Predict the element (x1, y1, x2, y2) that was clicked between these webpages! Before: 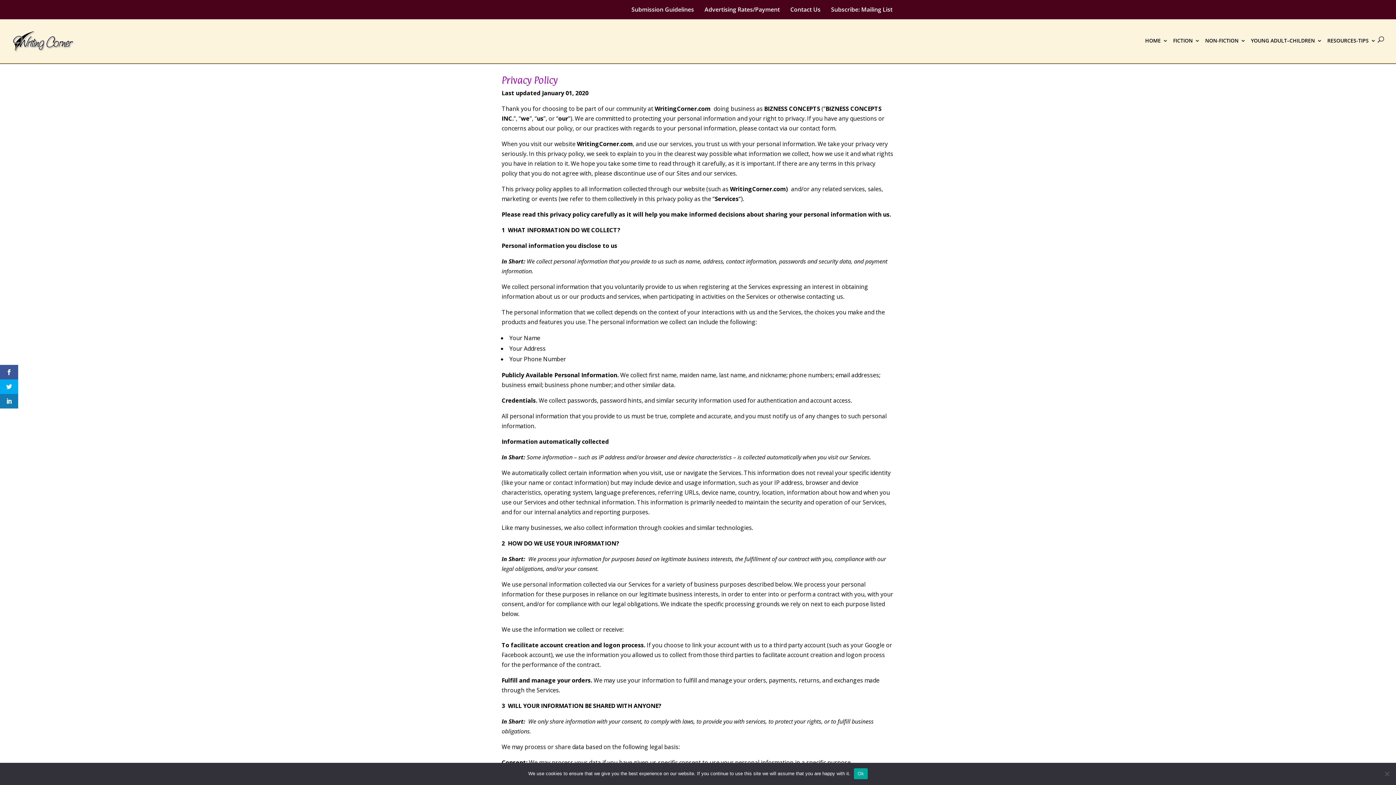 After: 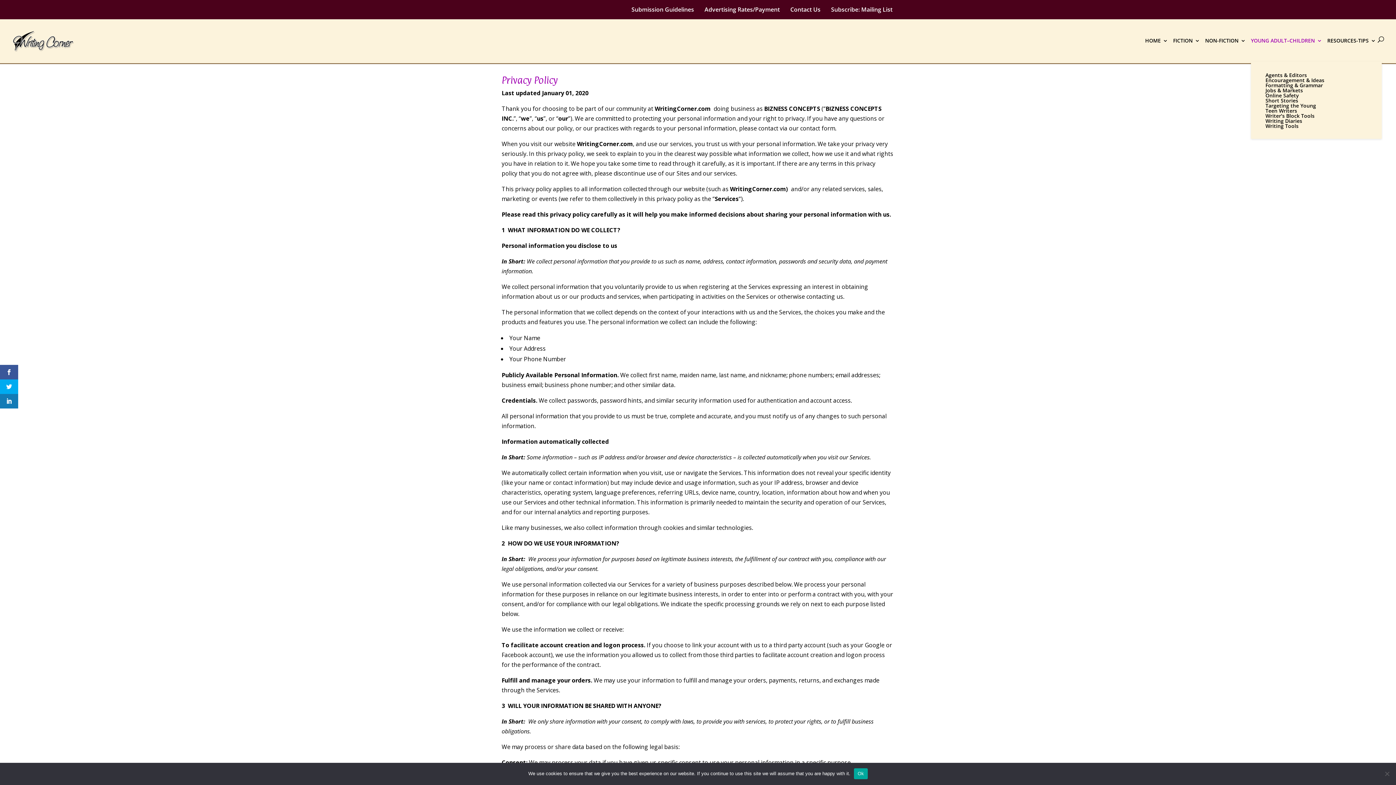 Action: label: YOUNG ADULT–CHILDREN bbox: (1251, 38, 1322, 61)